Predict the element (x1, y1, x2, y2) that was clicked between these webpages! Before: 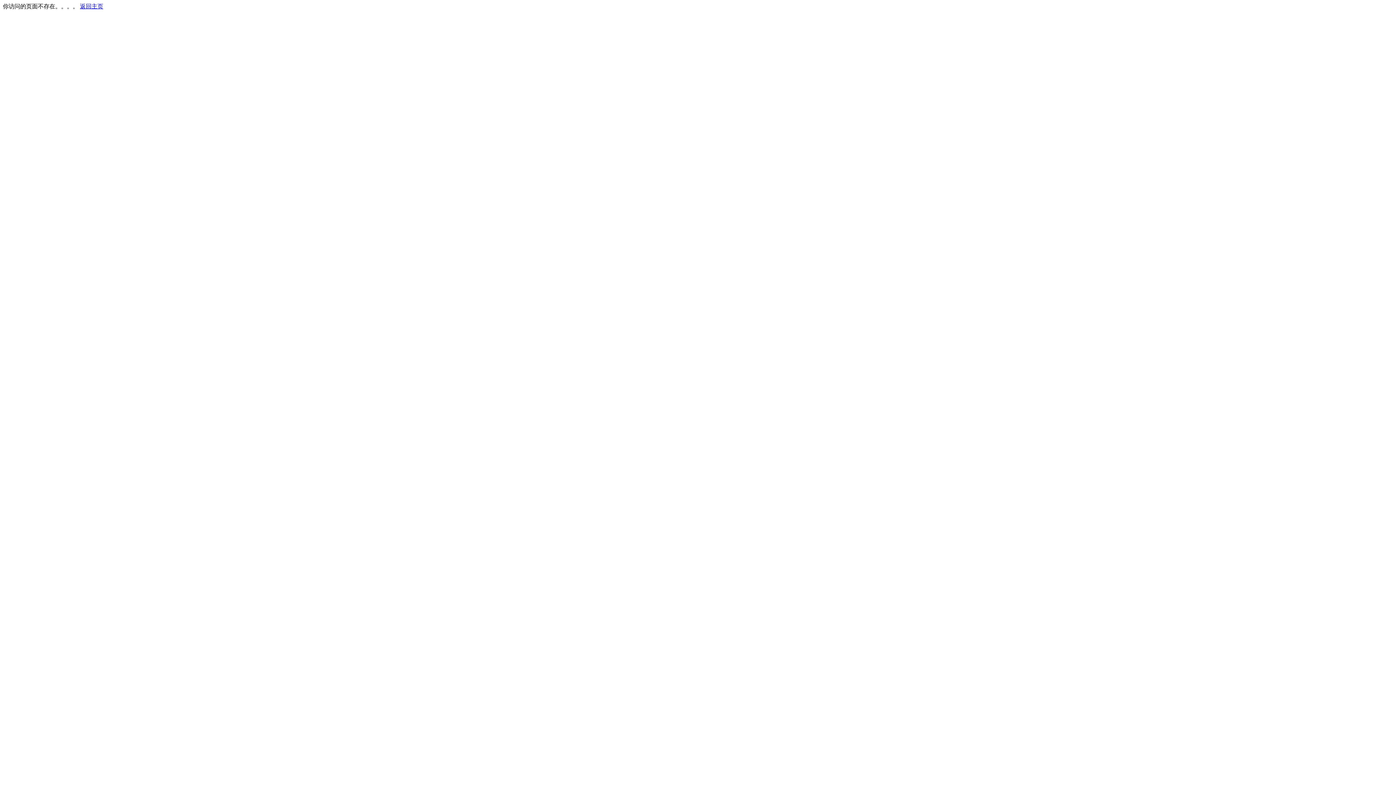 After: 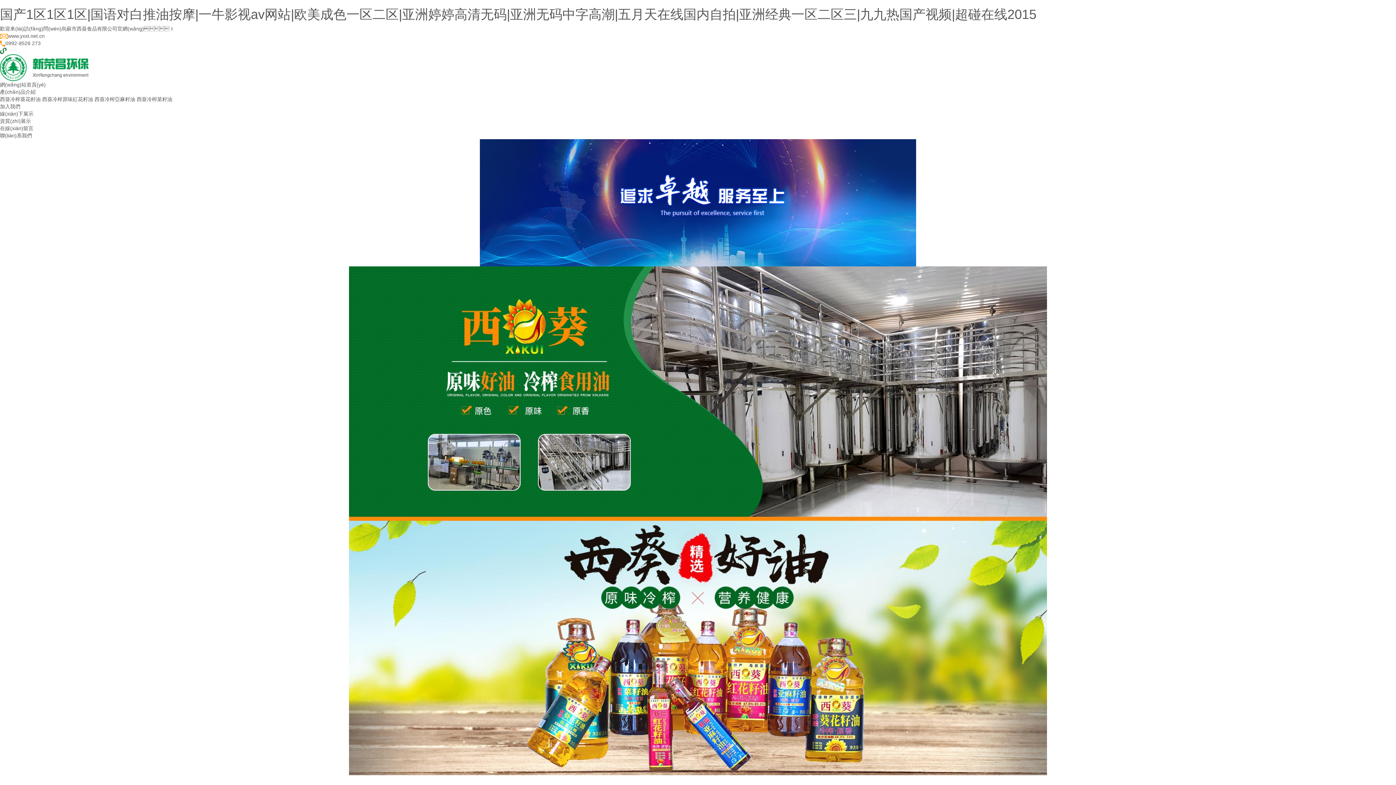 Action: bbox: (80, 3, 103, 9) label: 返回主页